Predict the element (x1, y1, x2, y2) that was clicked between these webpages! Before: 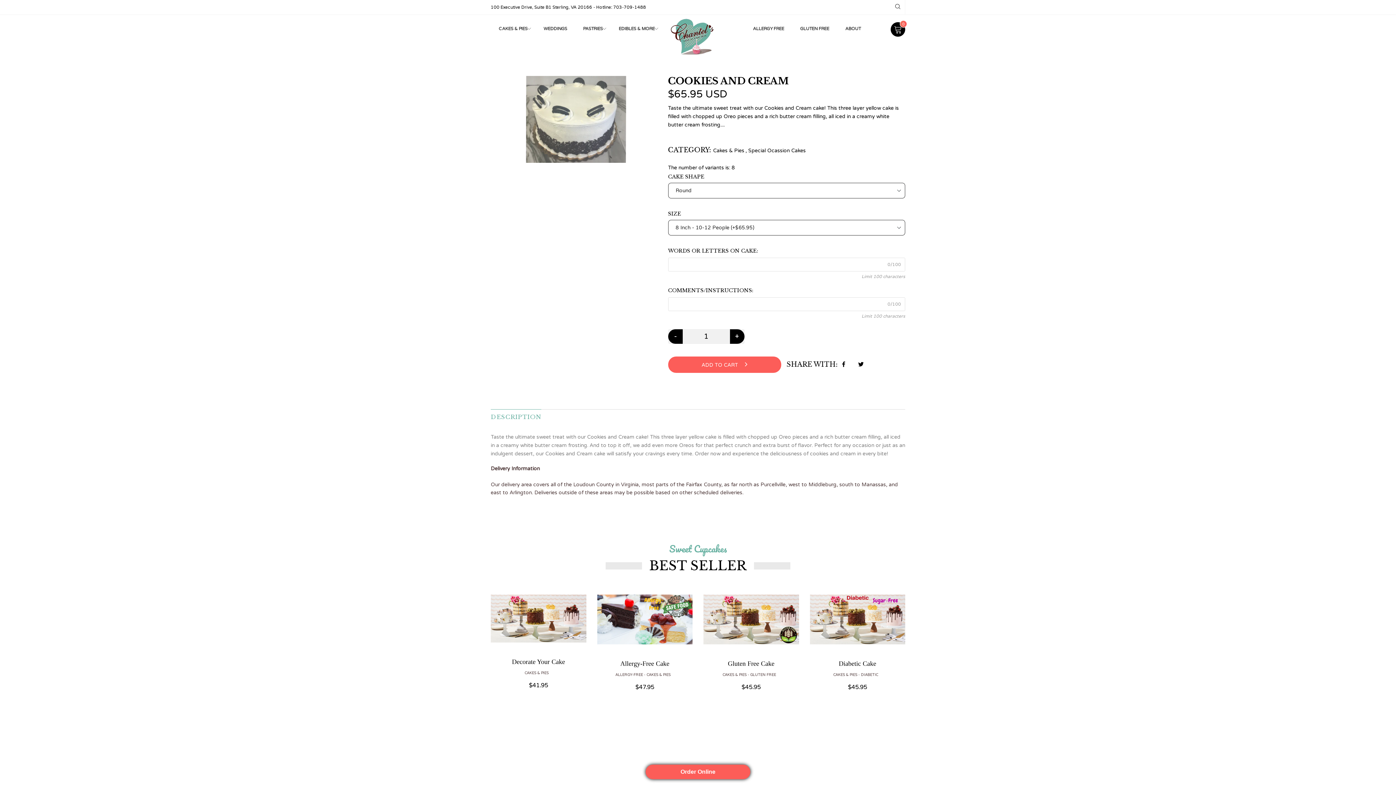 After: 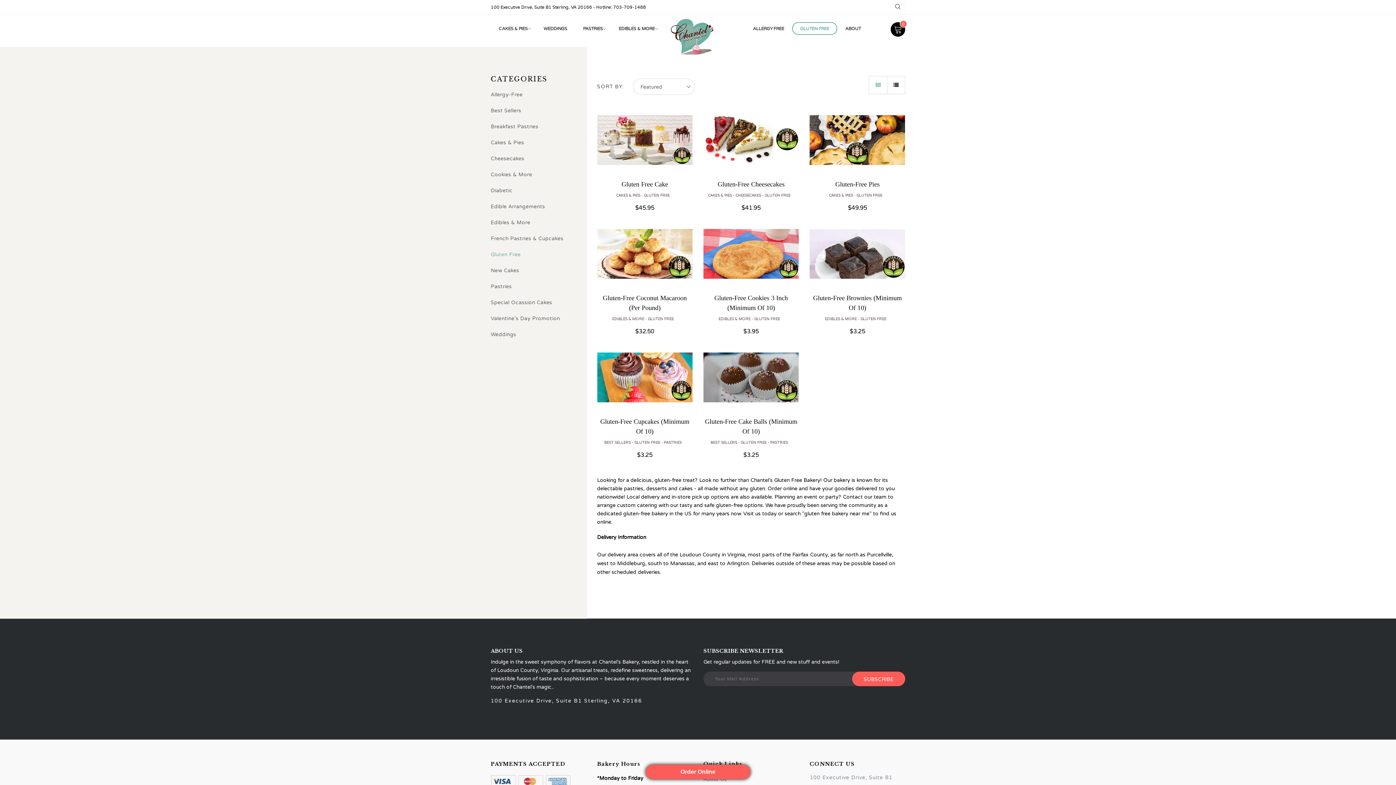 Action: label: GLUTEN FREE bbox: (792, 22, 837, 34)